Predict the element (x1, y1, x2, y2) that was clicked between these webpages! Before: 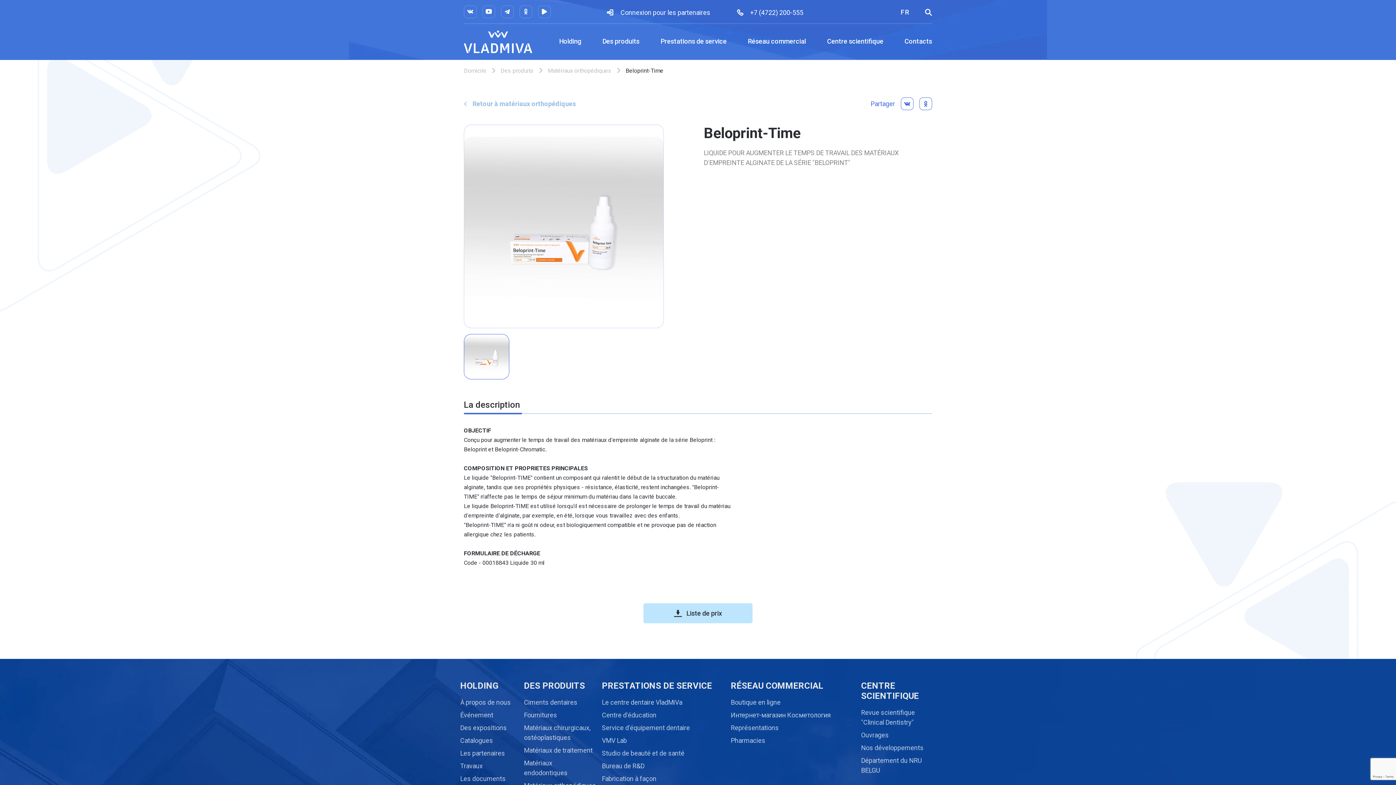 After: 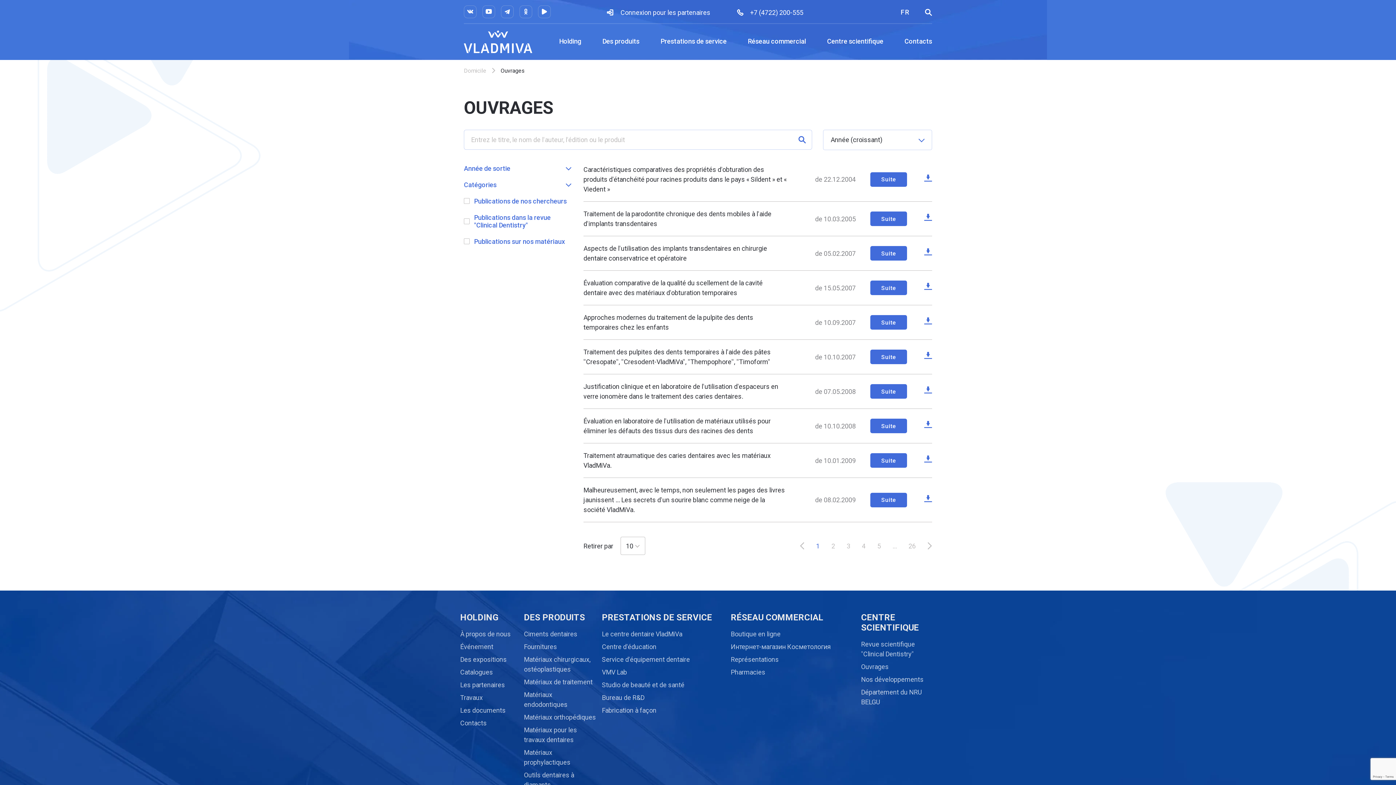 Action: bbox: (861, 730, 888, 740) label: Ouvrages